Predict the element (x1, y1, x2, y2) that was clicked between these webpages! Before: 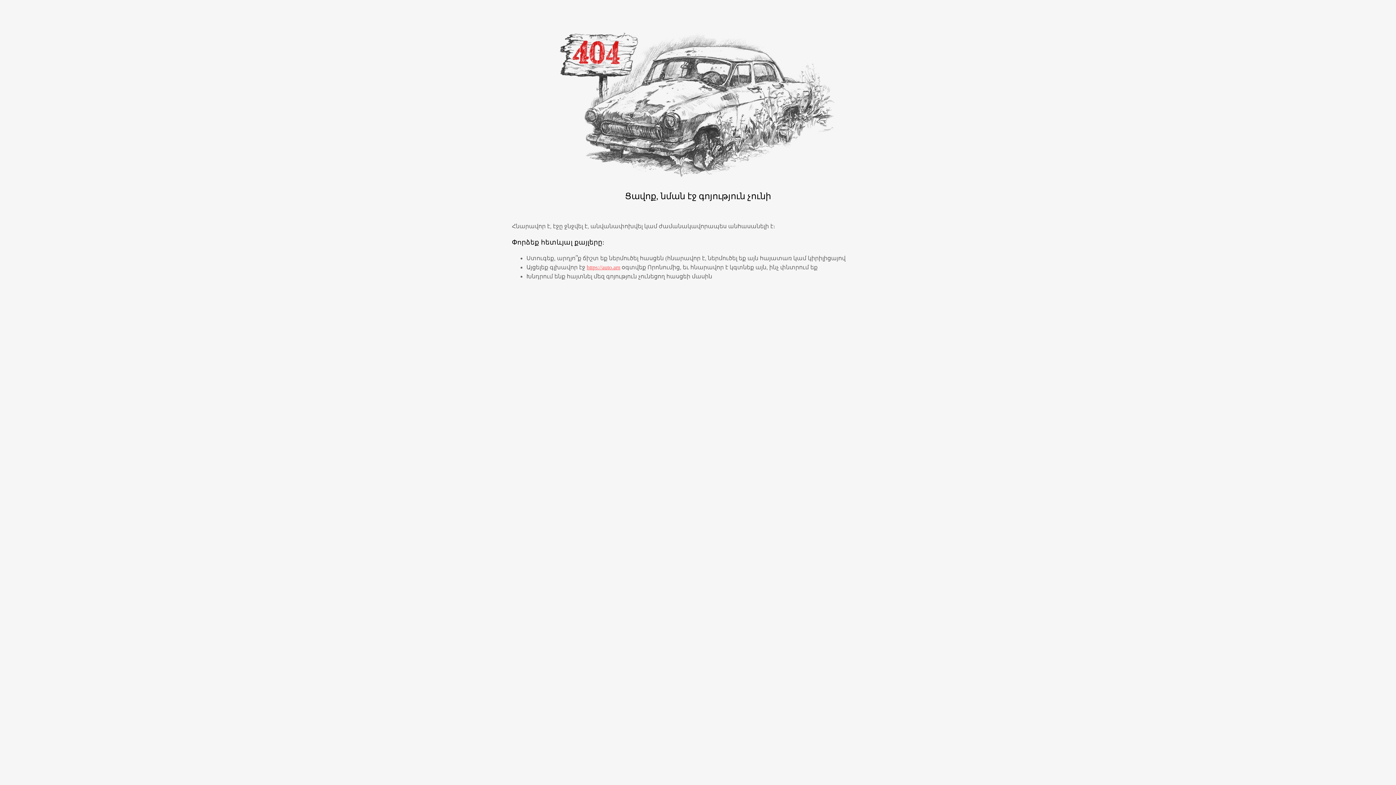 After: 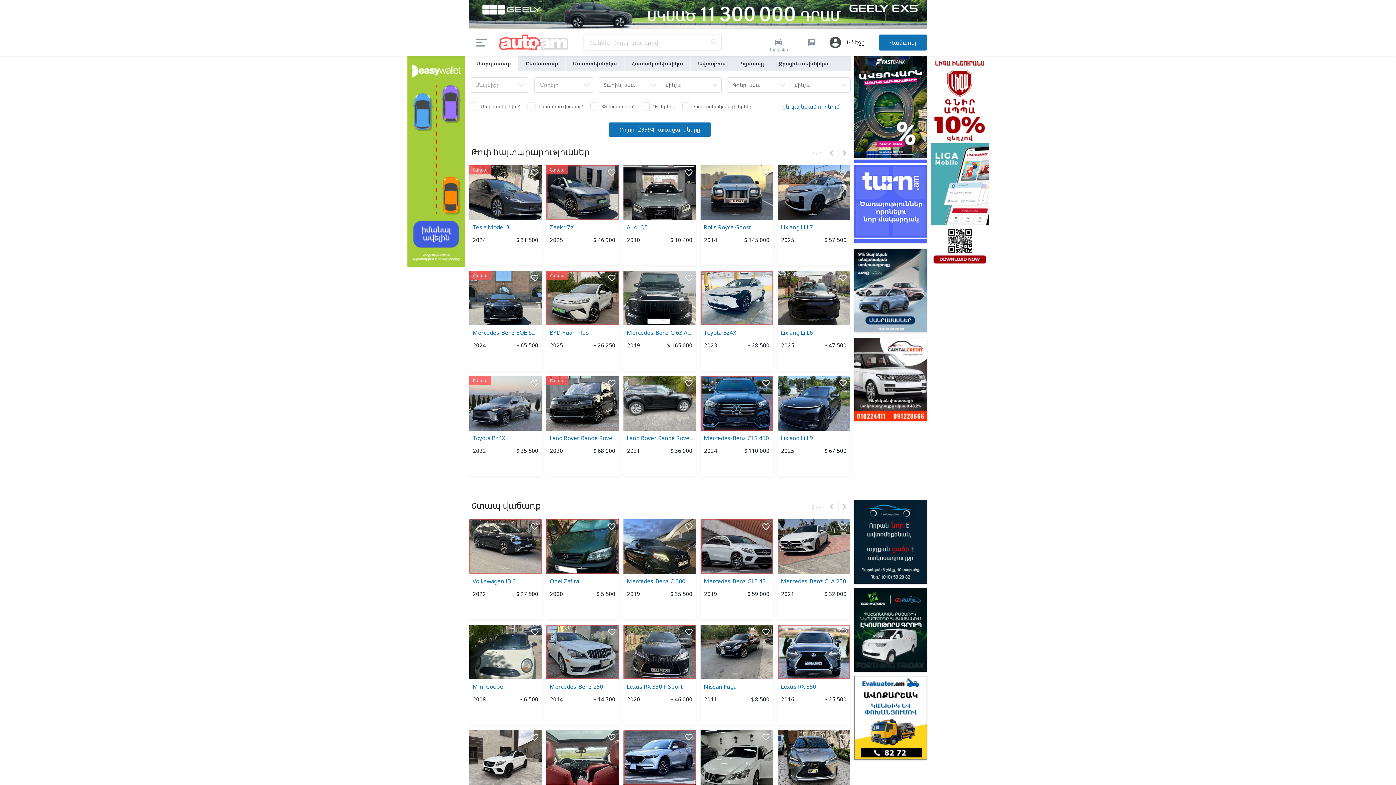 Action: label: https://auto.am bbox: (586, 264, 620, 270)